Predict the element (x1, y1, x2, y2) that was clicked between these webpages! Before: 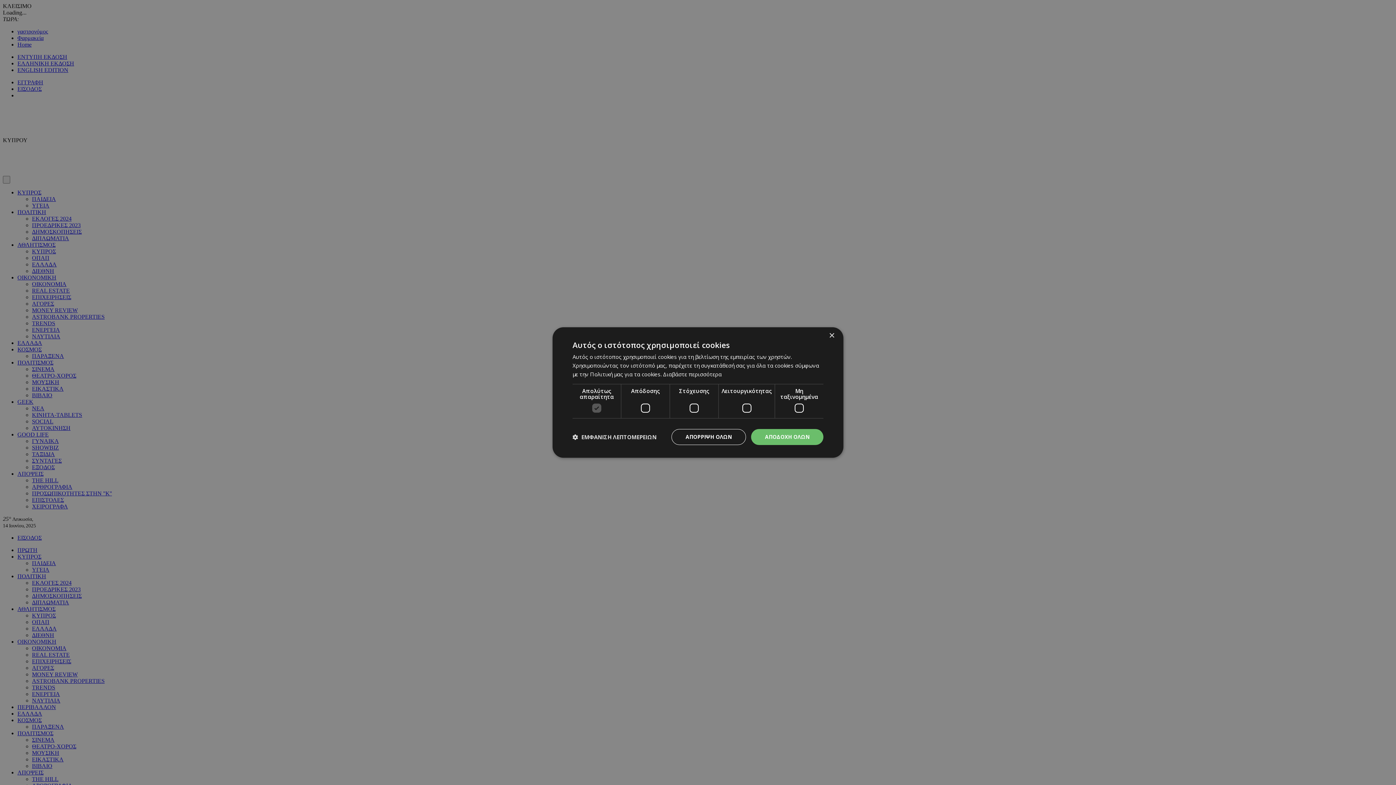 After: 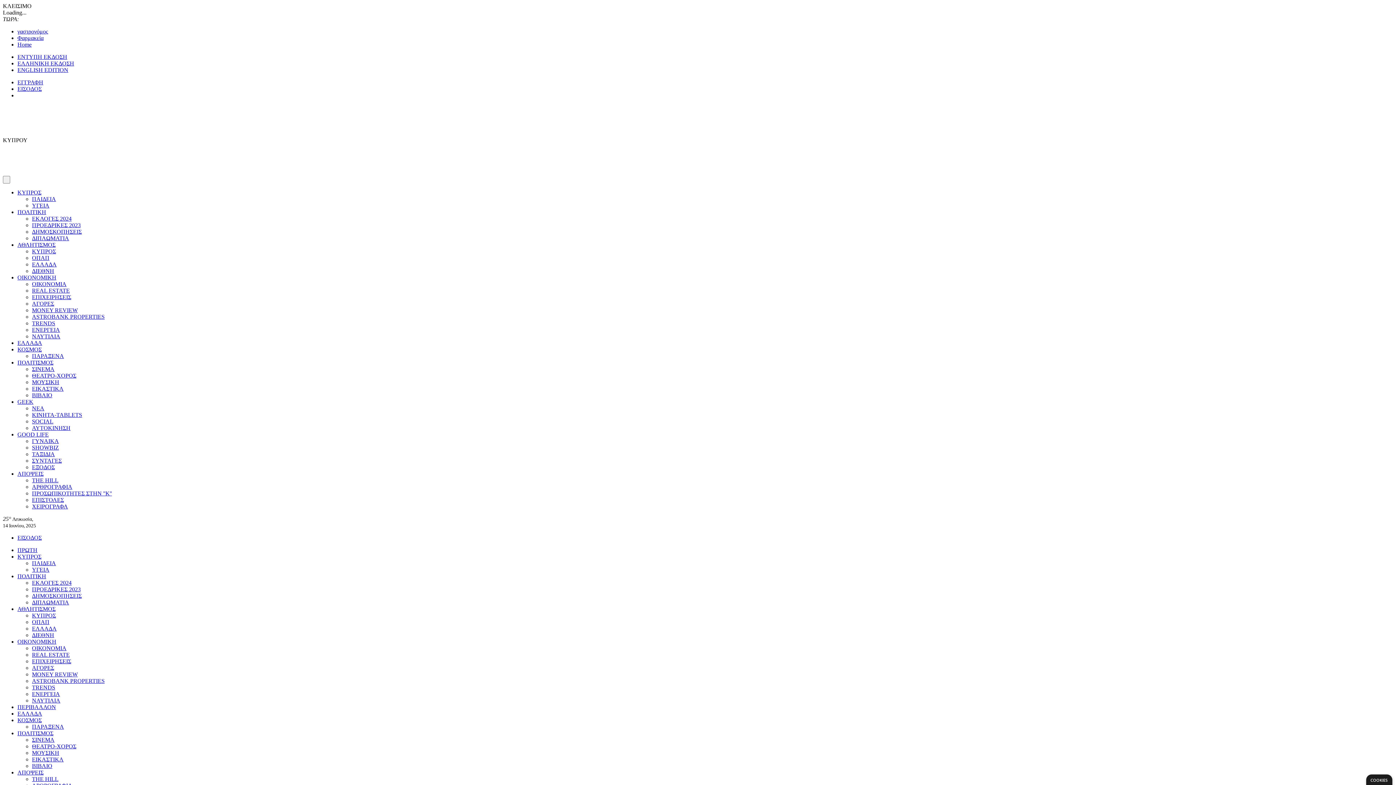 Action: label: ΑΠΟΔΟΧΗ ΟΛΩΝ bbox: (751, 429, 823, 445)